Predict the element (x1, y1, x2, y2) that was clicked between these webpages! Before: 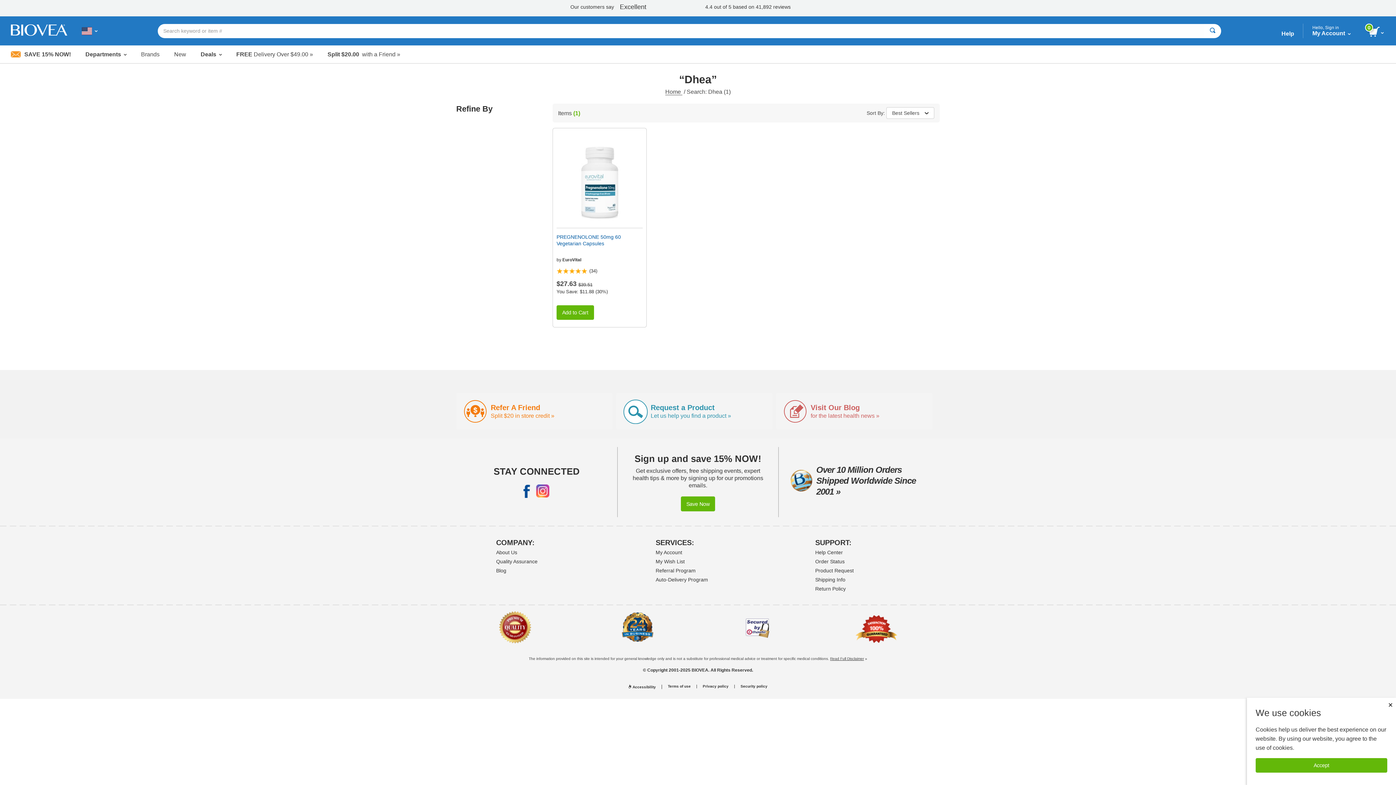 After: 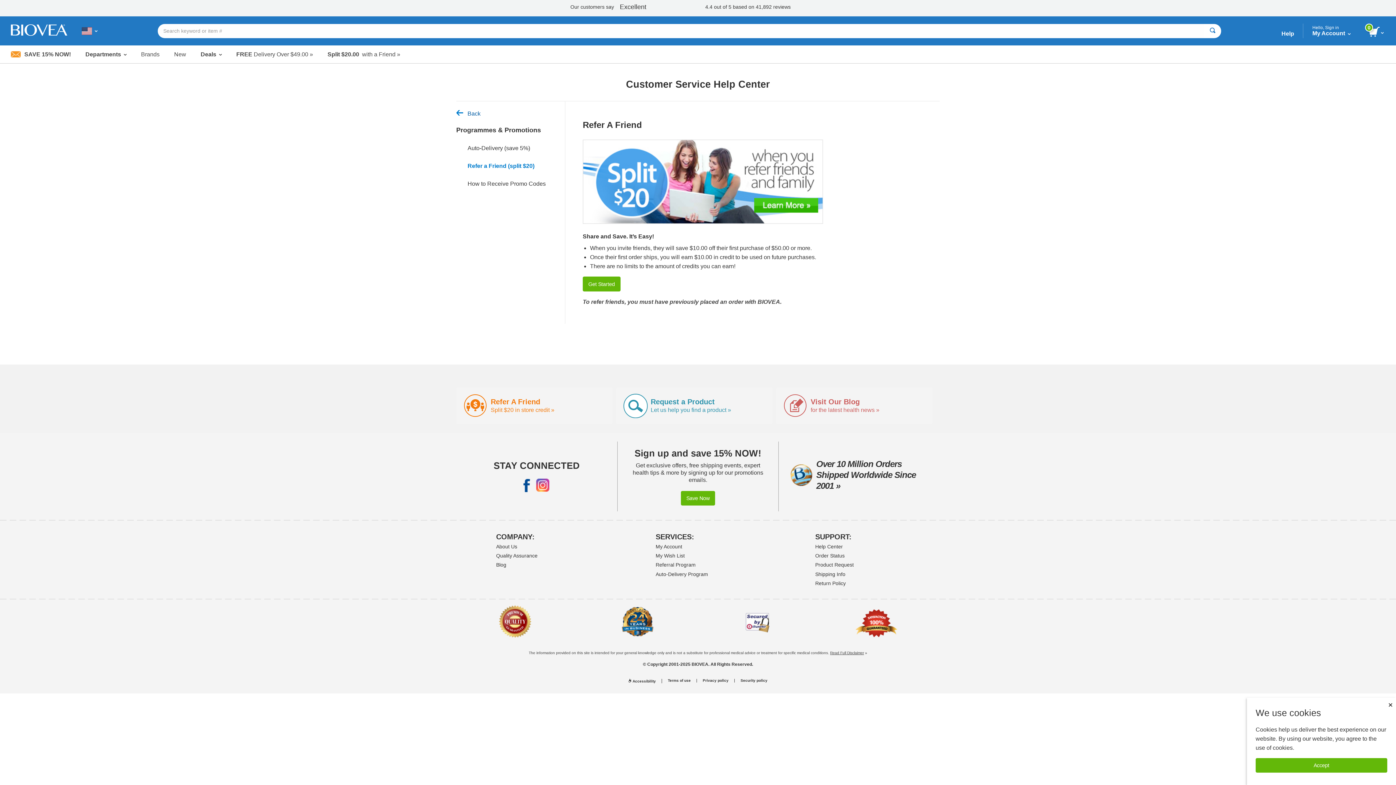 Action: label: Referral Program bbox: (655, 566, 735, 575)